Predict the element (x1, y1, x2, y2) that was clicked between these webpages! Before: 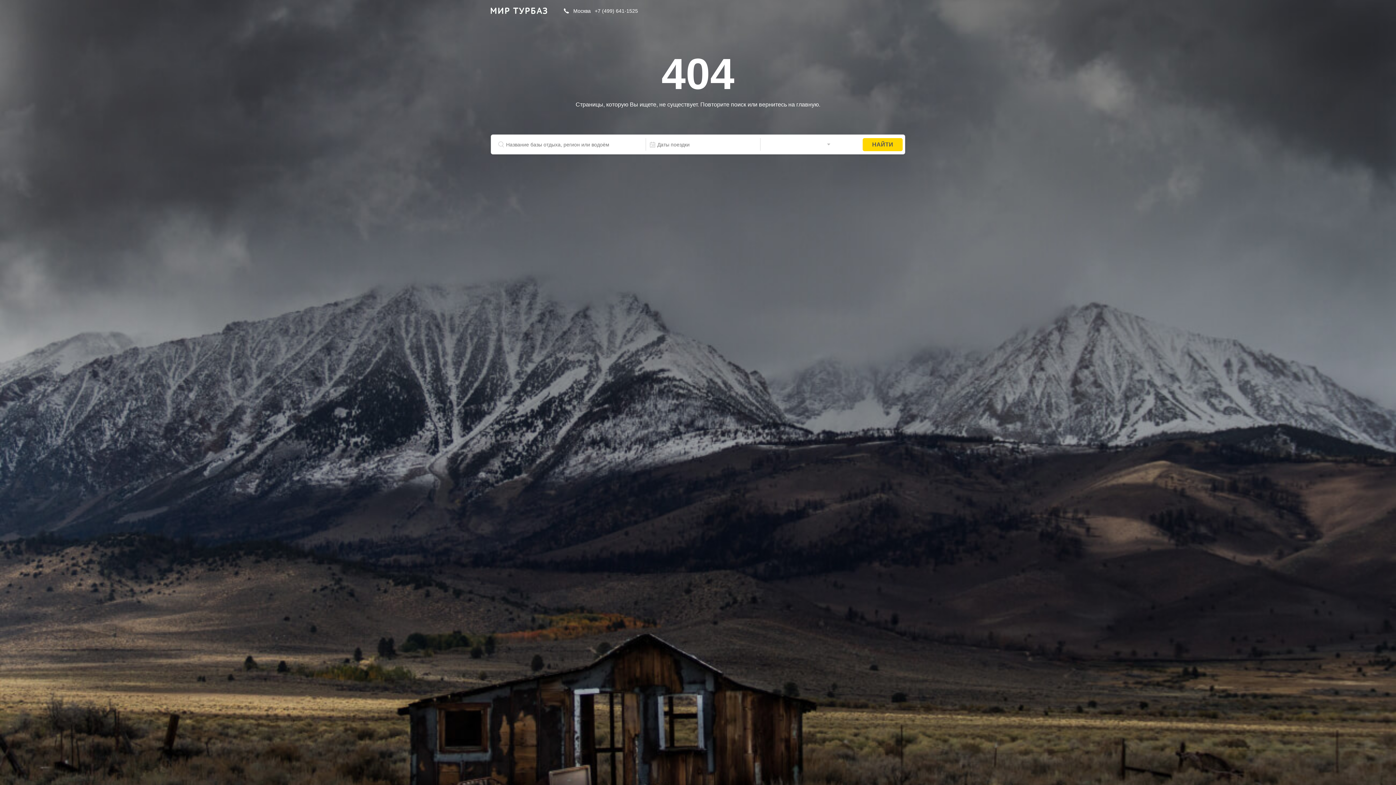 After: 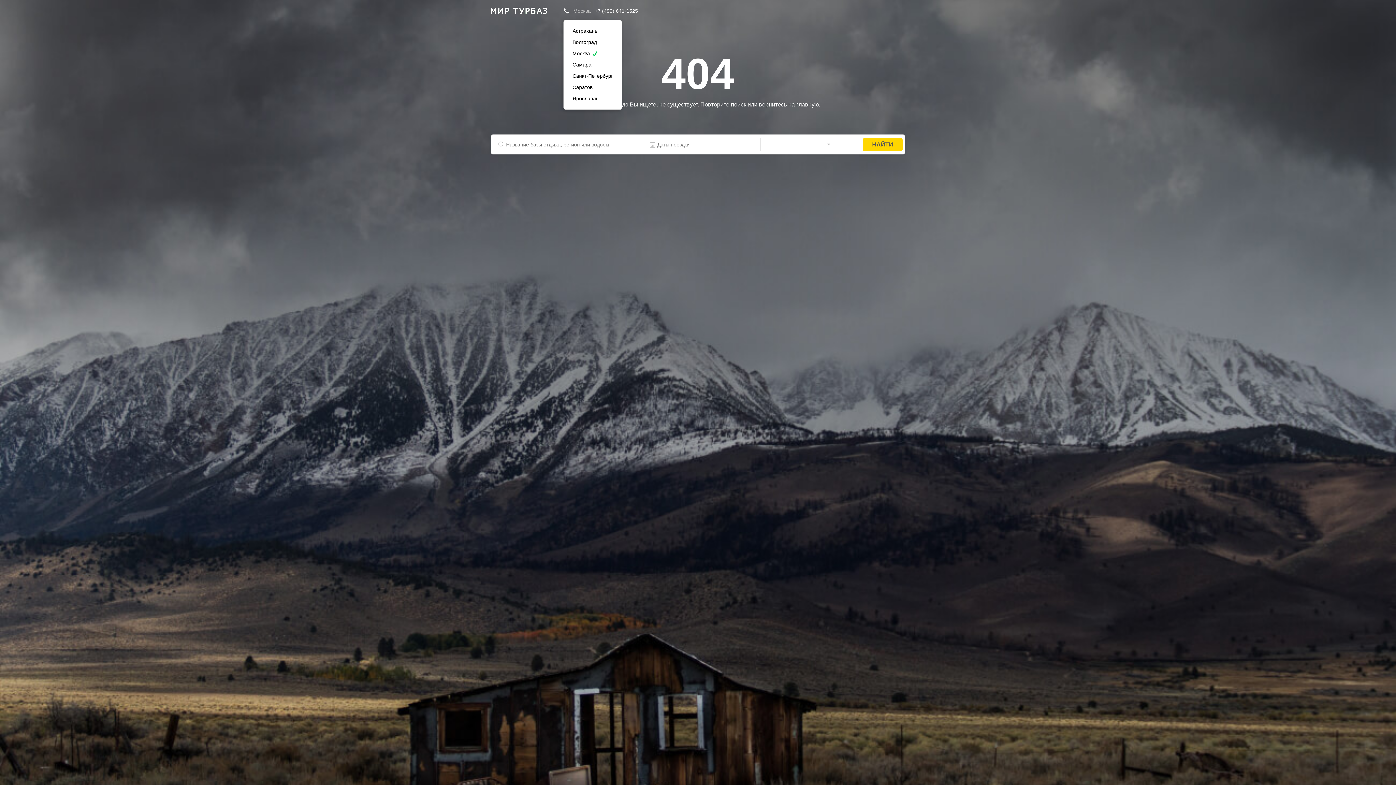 Action: bbox: (573, 7, 590, 13) label: Москва